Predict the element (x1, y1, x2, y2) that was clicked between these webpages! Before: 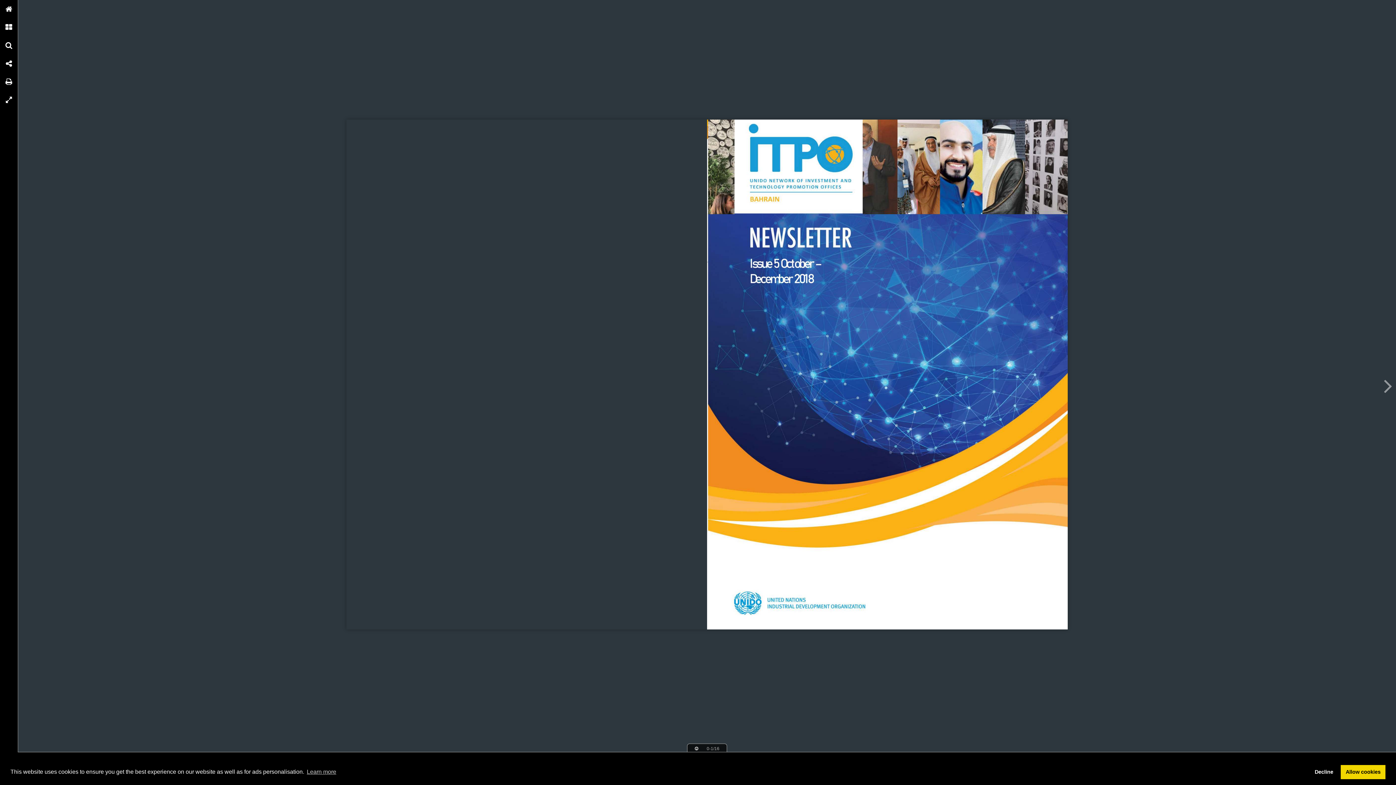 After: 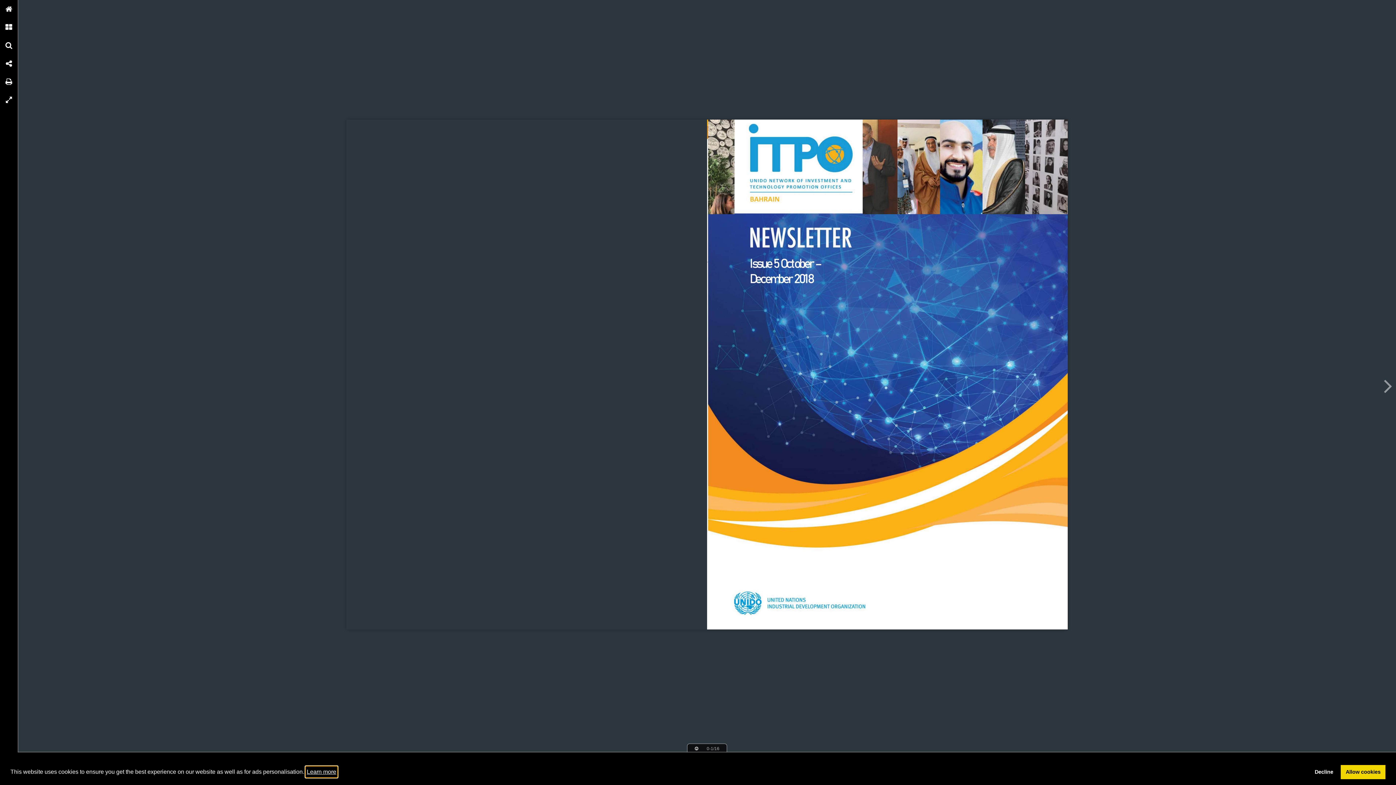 Action: bbox: (305, 766, 337, 777) label: learn more about cookies